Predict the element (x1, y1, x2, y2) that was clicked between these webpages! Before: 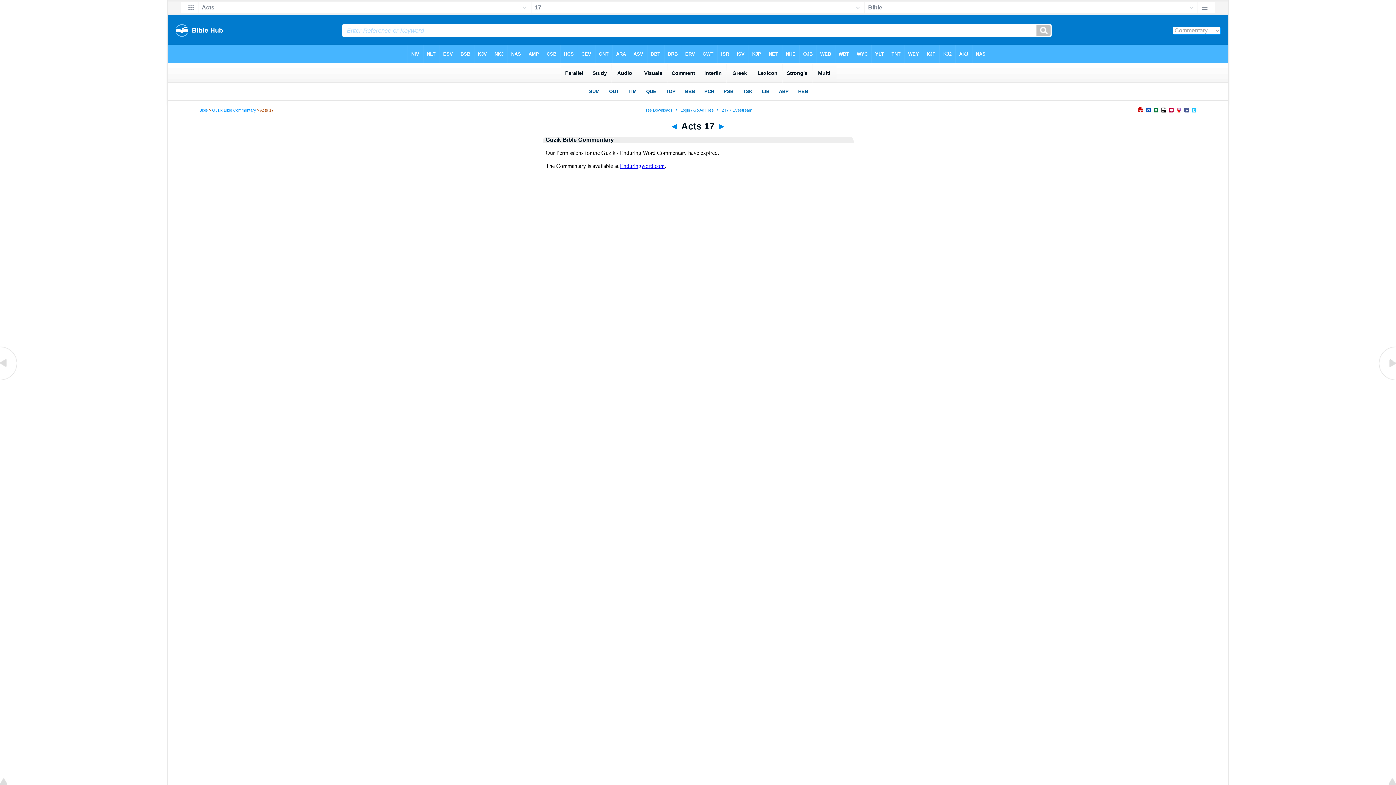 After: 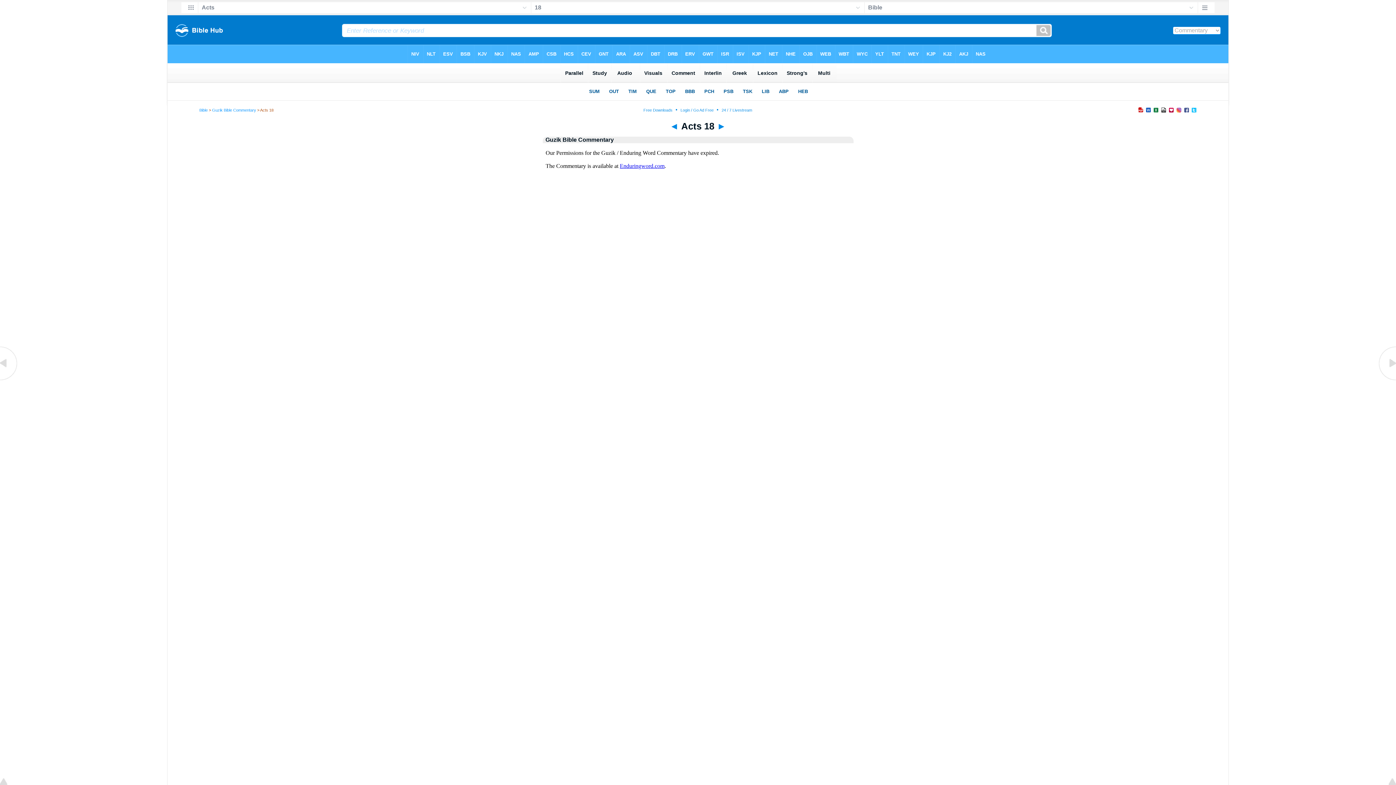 Action: bbox: (717, 121, 726, 131) label: ►